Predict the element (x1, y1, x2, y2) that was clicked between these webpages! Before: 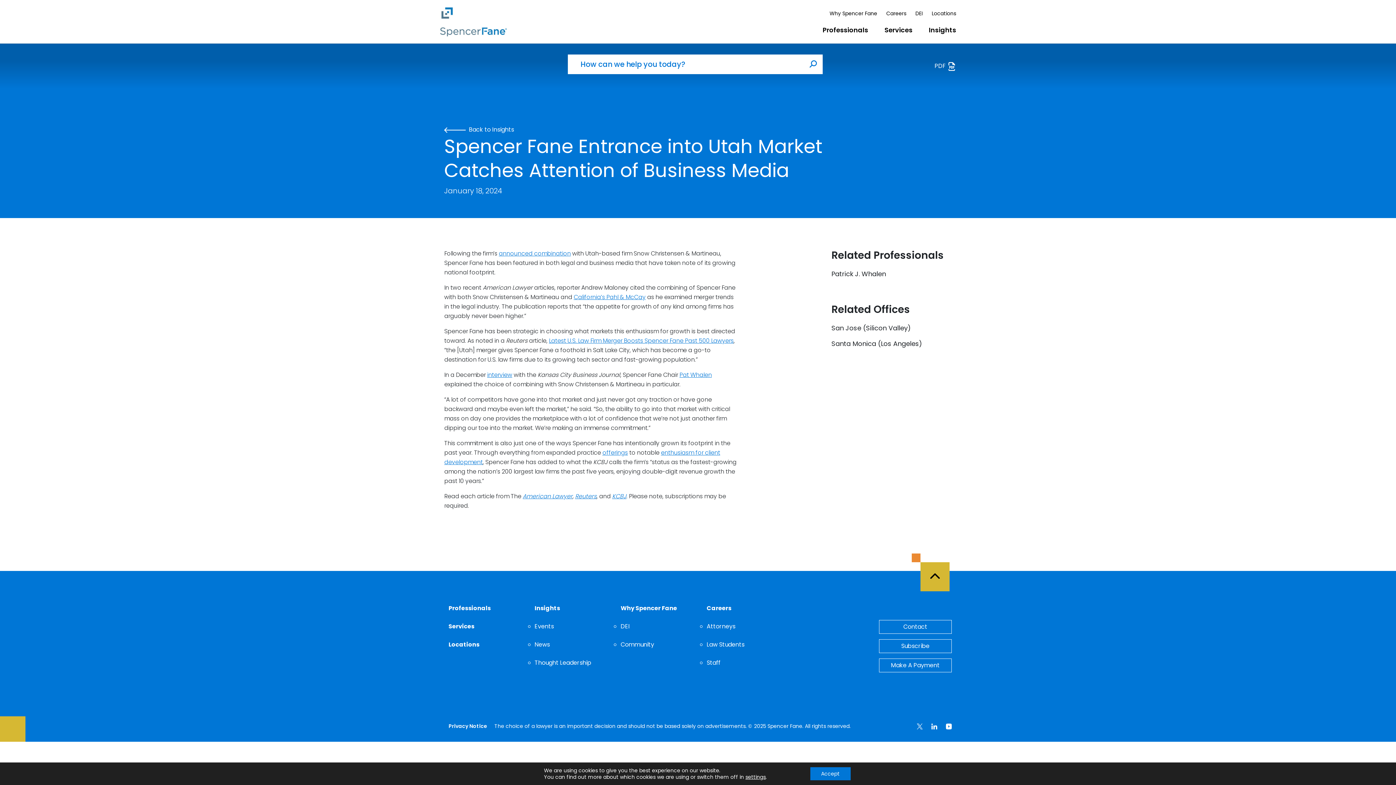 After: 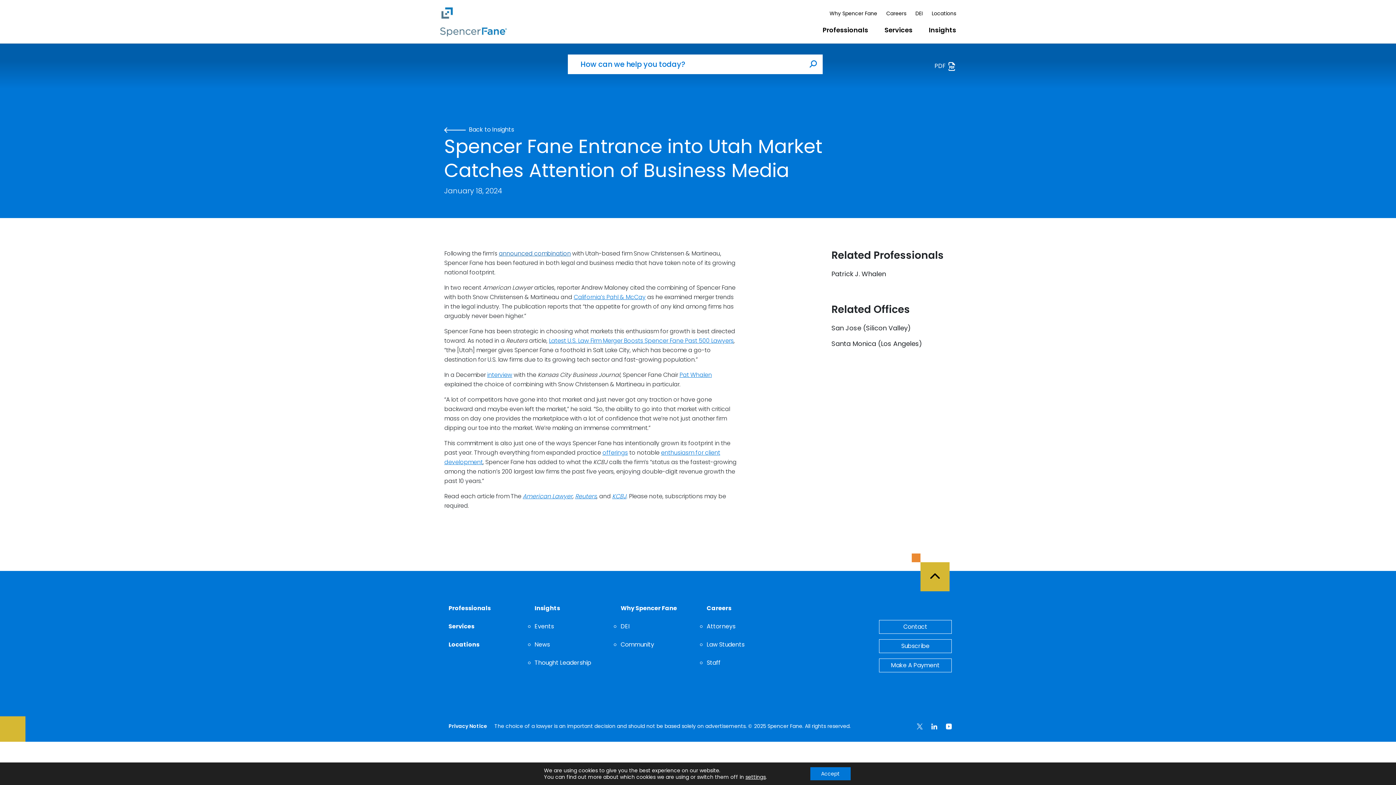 Action: label: announced combination bbox: (498, 249, 570, 257)